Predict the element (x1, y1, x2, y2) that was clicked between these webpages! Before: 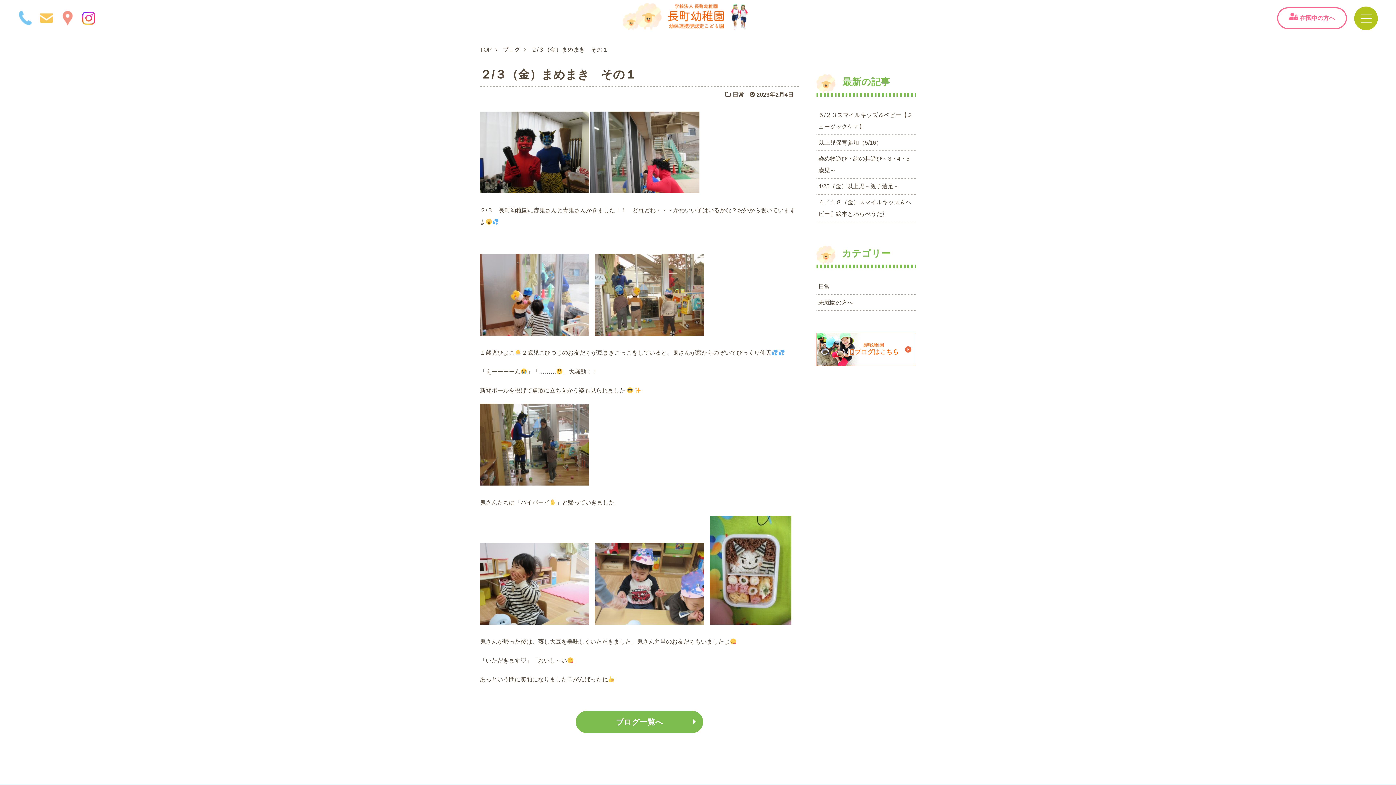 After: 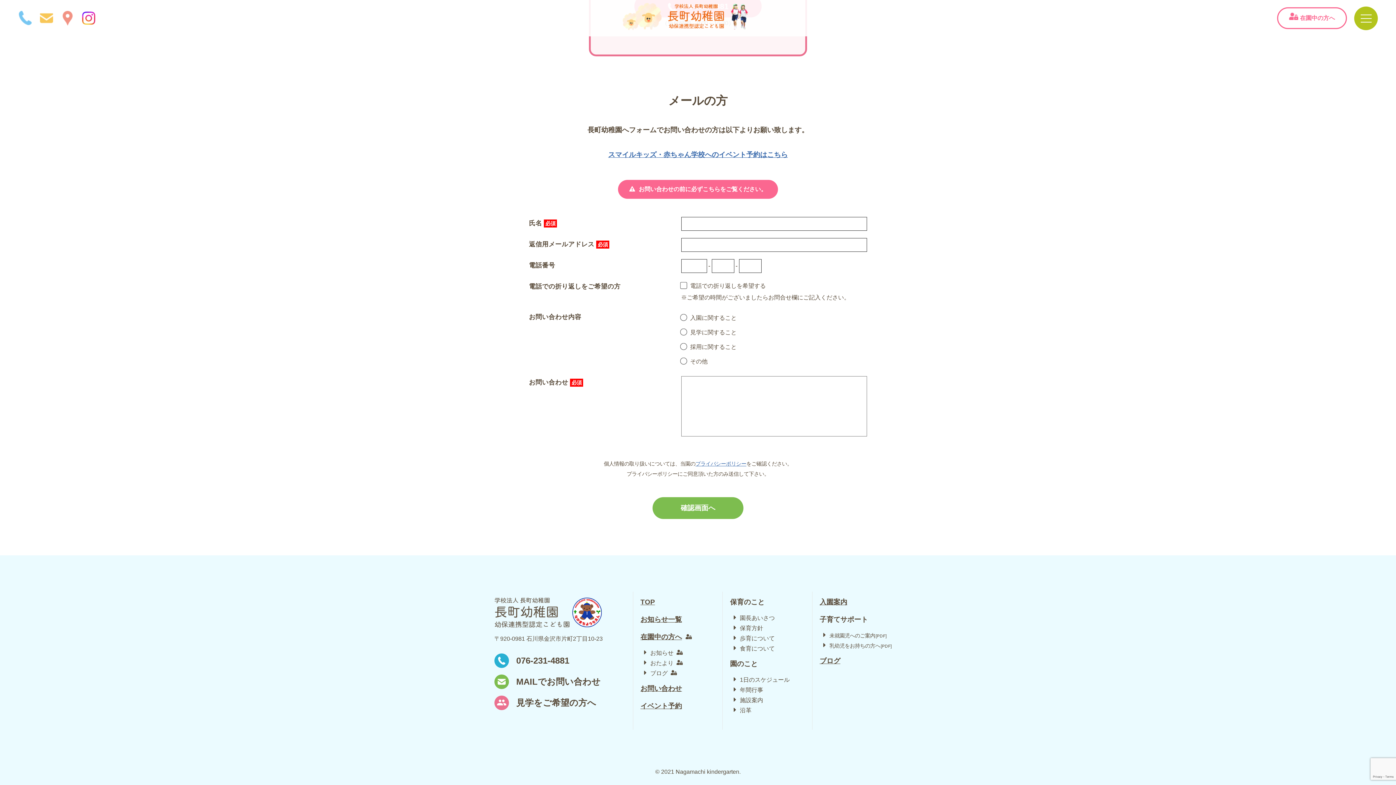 Action: bbox: (40, 19, 53, 25)